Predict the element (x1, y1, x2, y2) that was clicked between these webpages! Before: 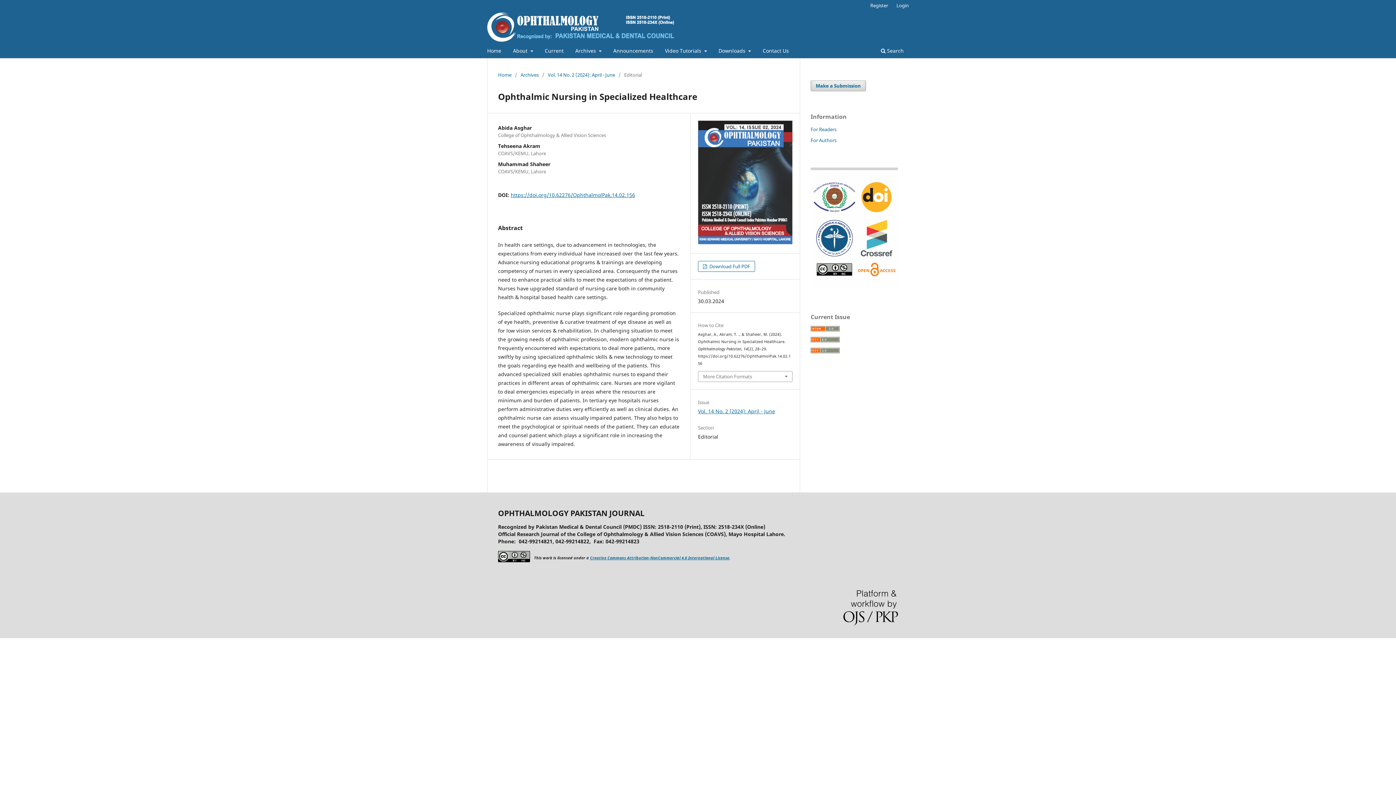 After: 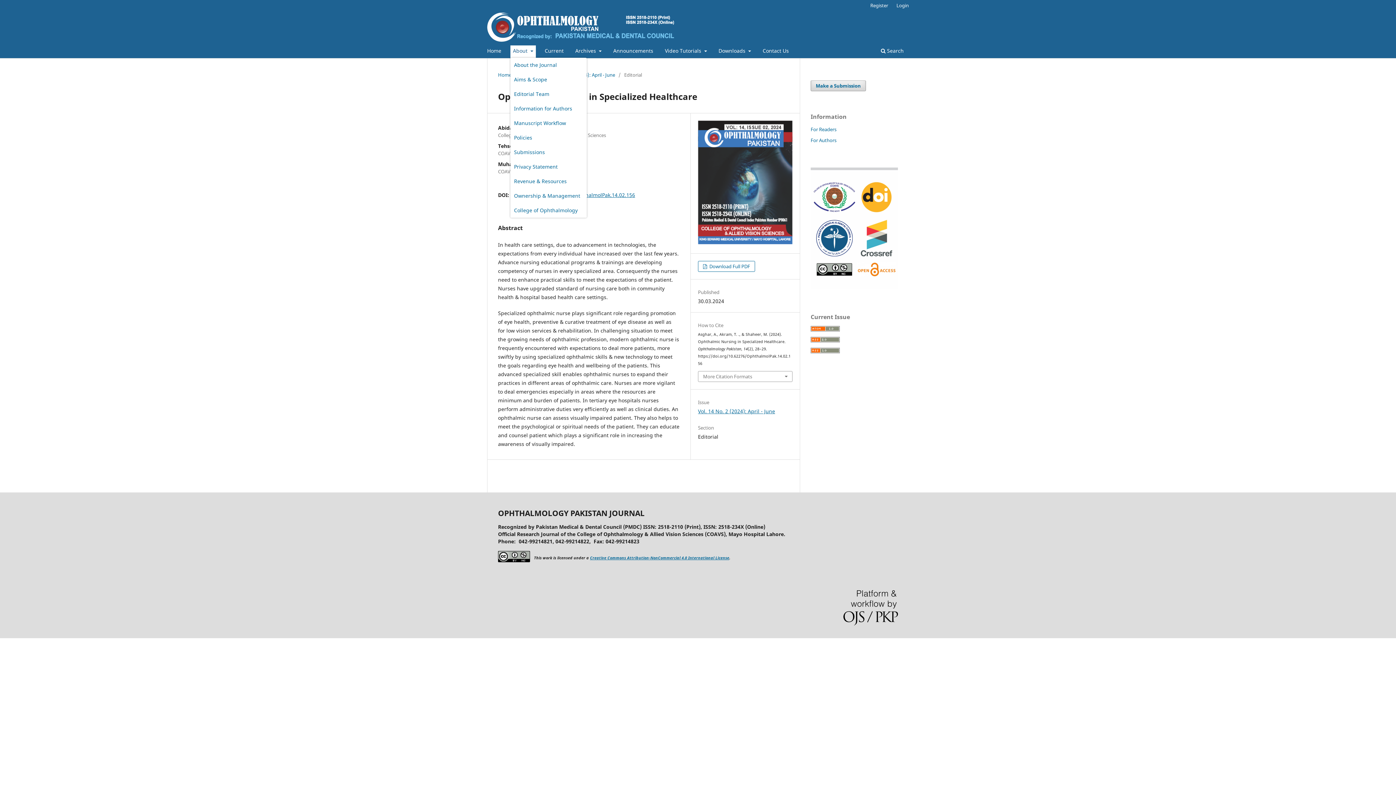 Action: label: About  bbox: (510, 45, 535, 58)